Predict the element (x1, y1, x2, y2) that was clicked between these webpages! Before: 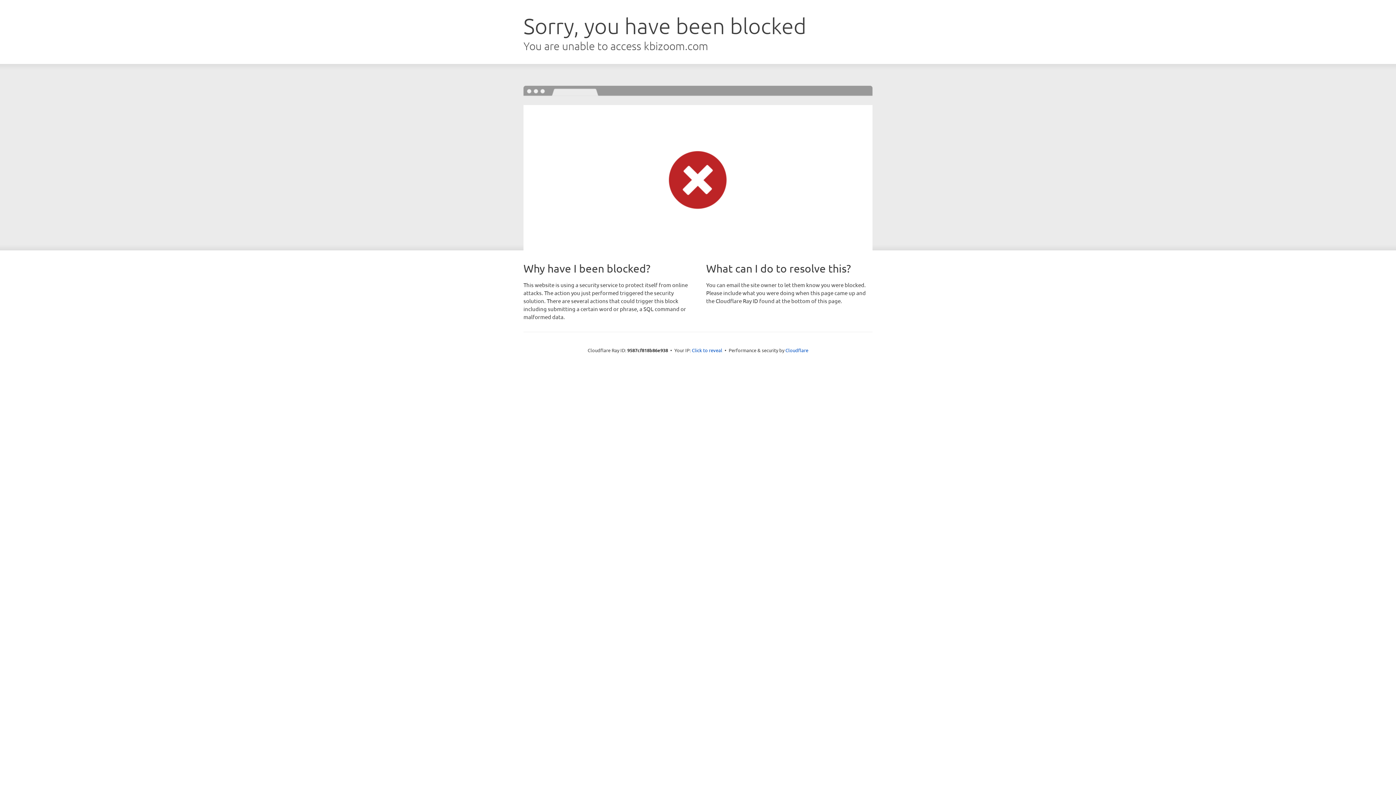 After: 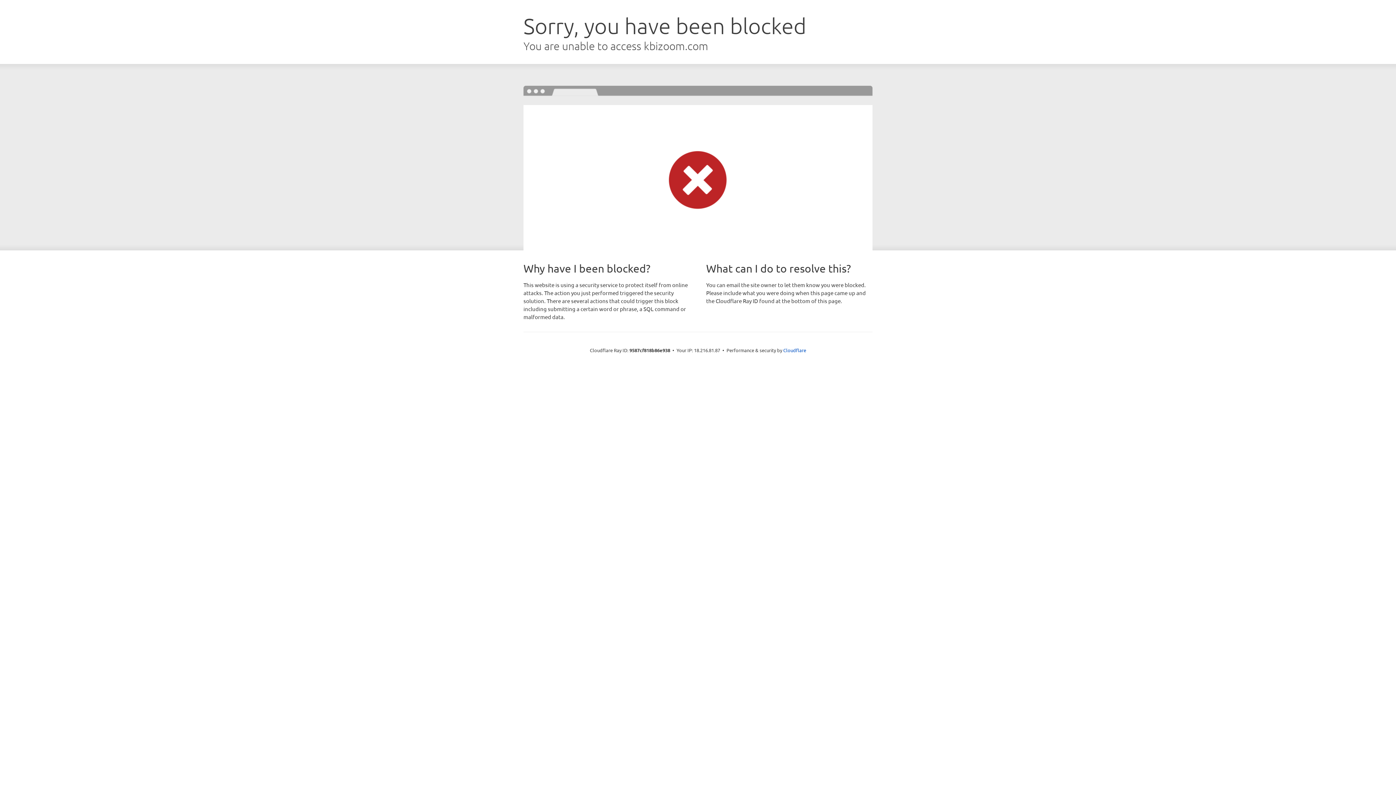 Action: label: Click to reveal bbox: (692, 346, 722, 353)